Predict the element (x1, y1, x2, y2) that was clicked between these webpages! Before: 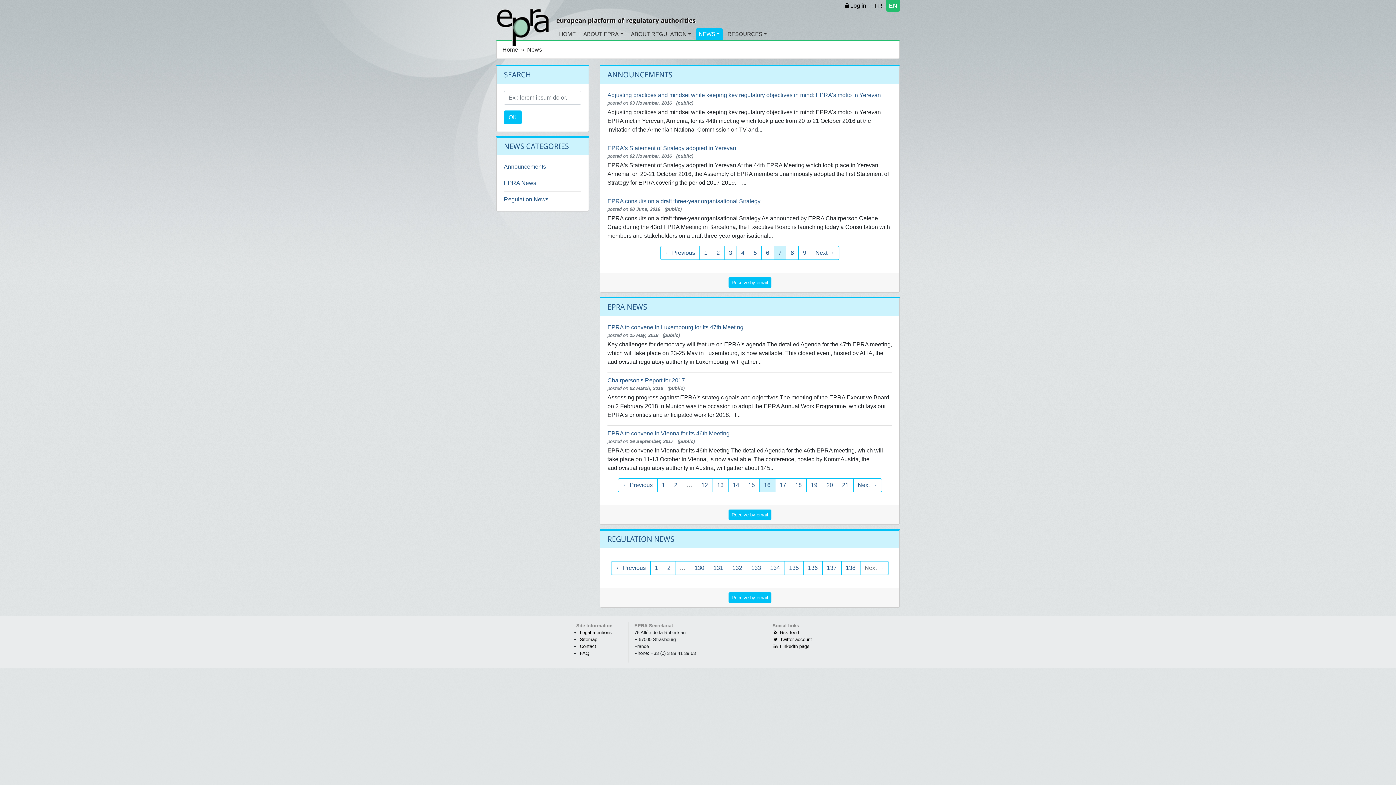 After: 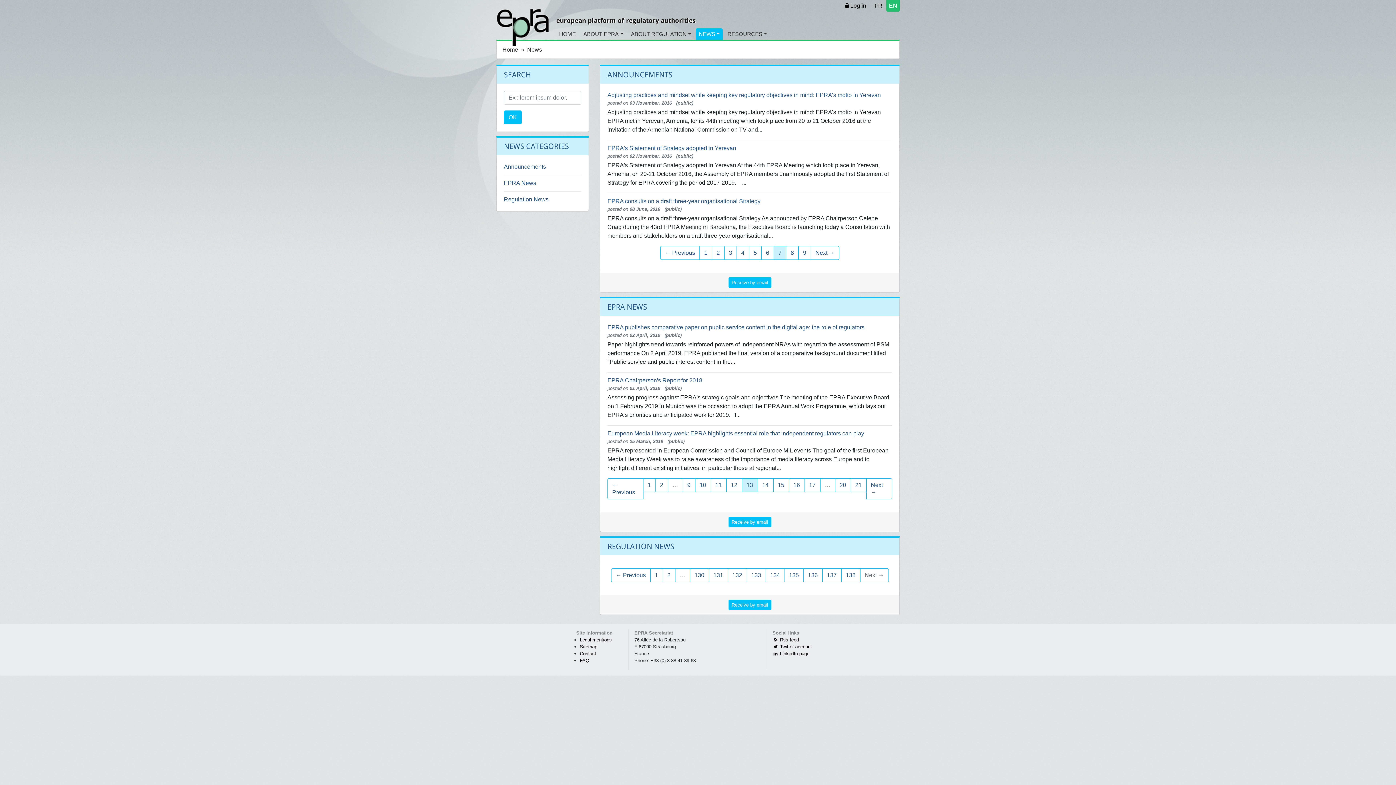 Action: bbox: (712, 478, 728, 492) label: 13